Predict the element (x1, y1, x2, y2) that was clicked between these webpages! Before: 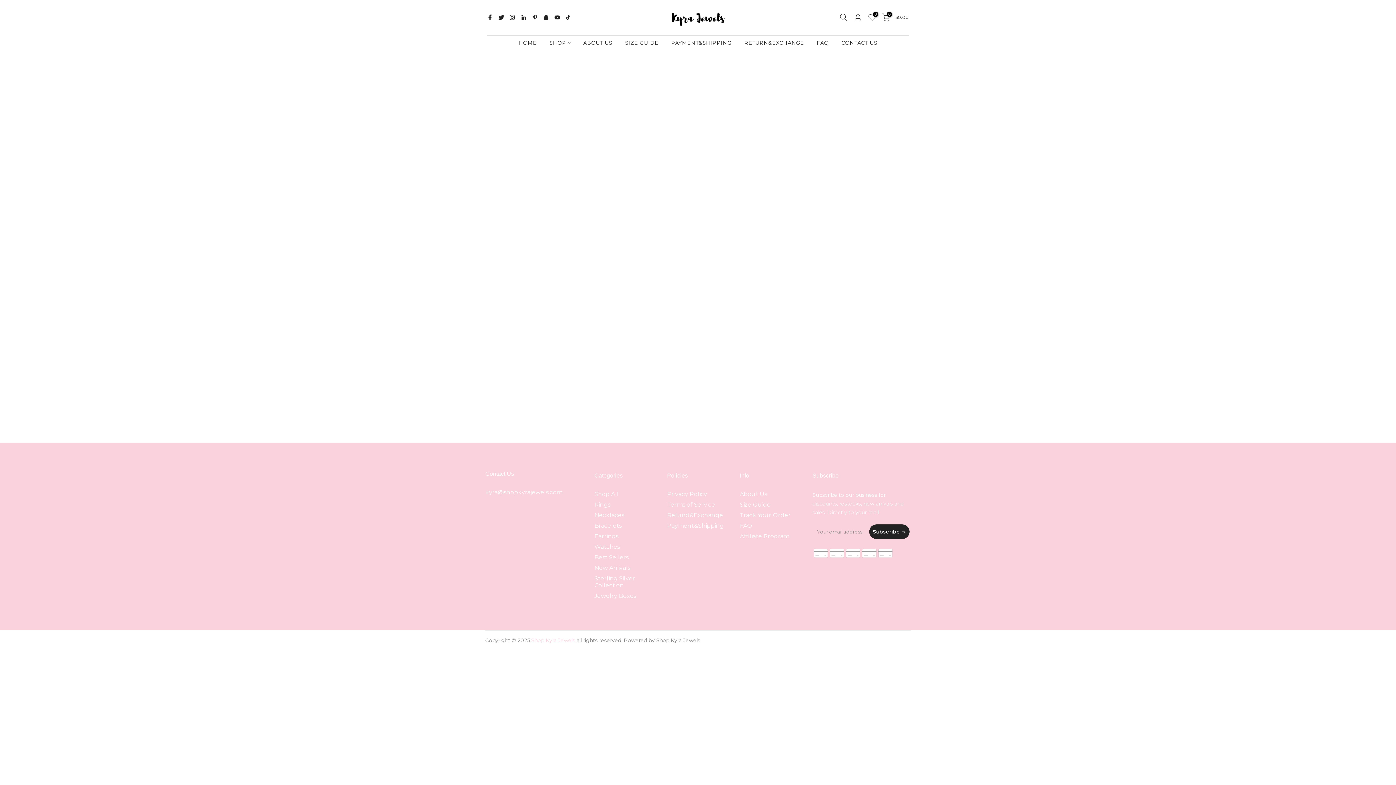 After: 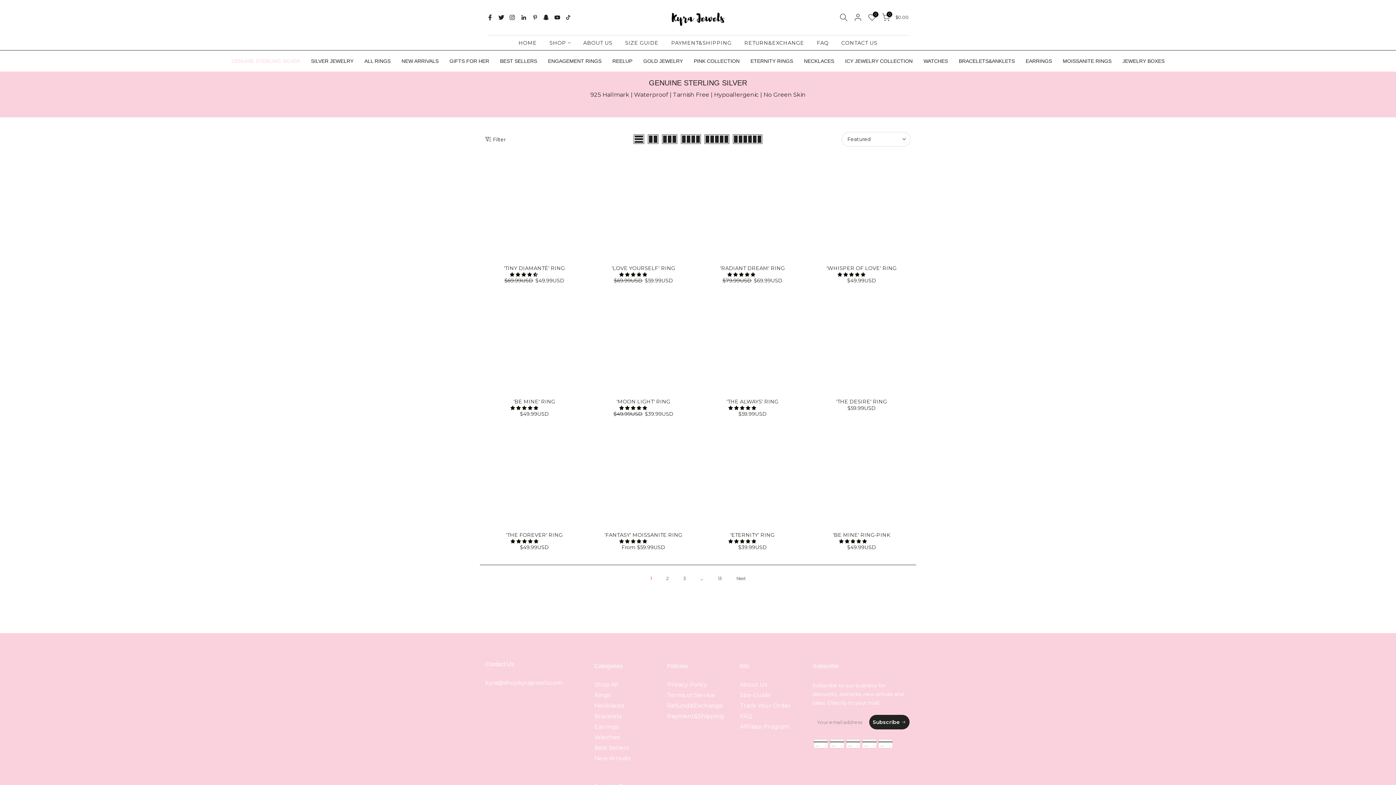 Action: bbox: (594, 575, 635, 588) label: Sterling Silver Collection